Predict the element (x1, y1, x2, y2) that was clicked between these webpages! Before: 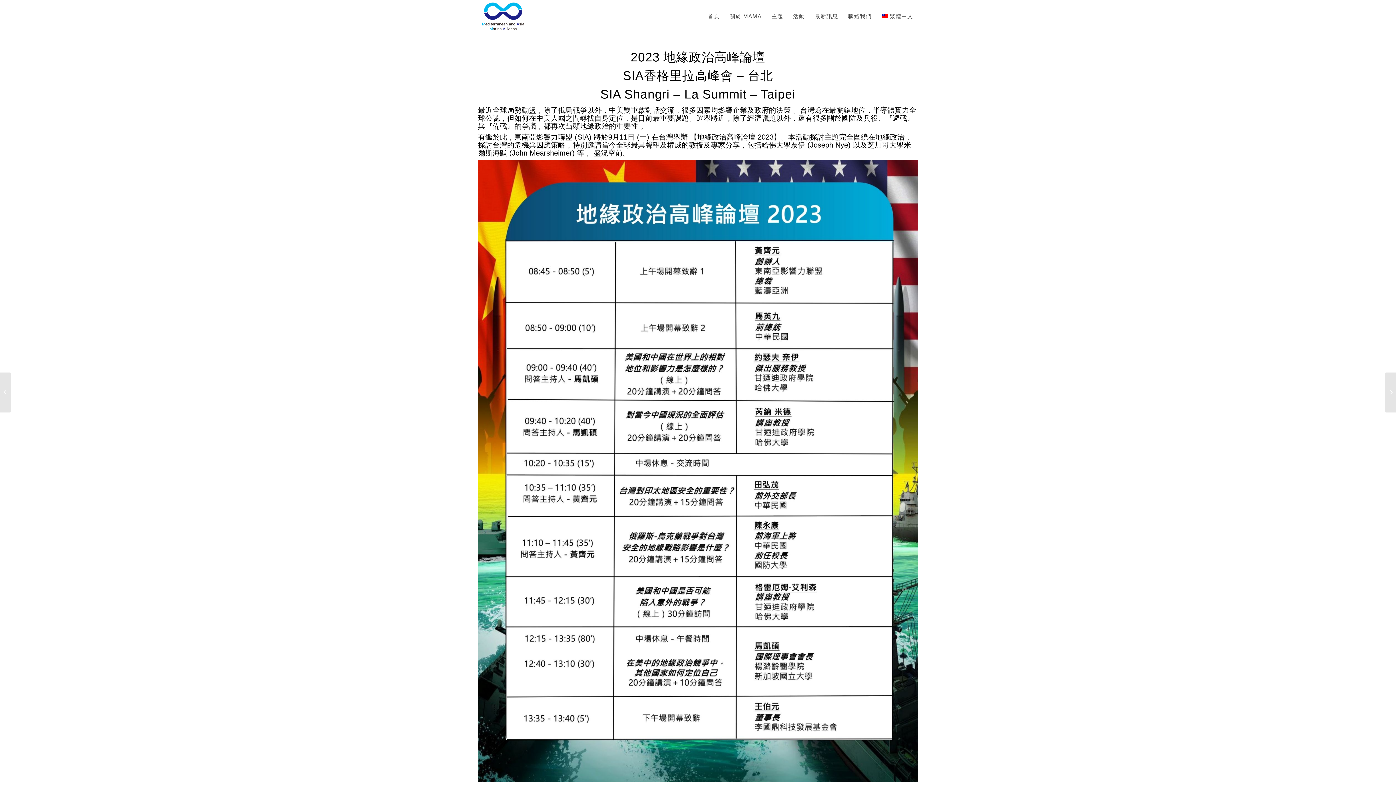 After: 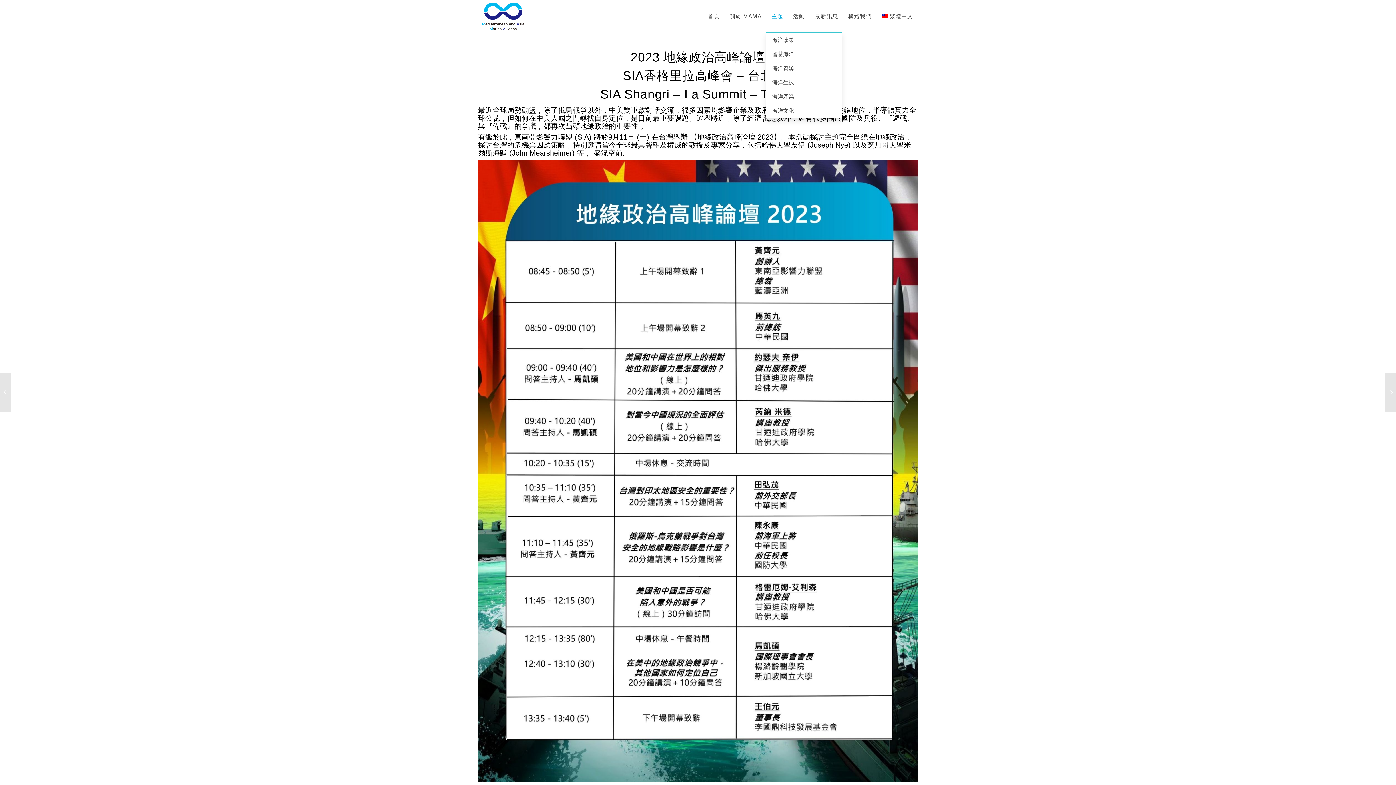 Action: bbox: (766, 0, 788, 32) label: 主題